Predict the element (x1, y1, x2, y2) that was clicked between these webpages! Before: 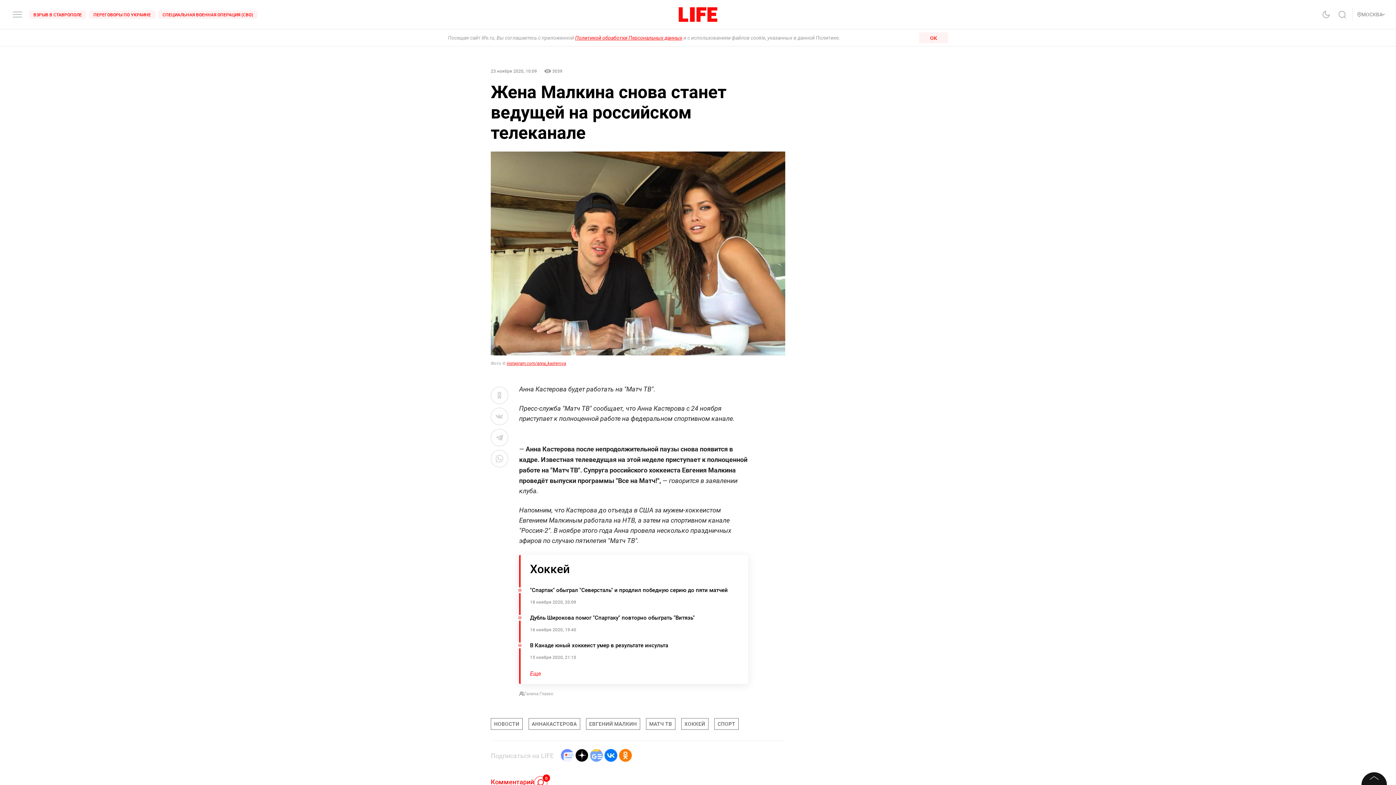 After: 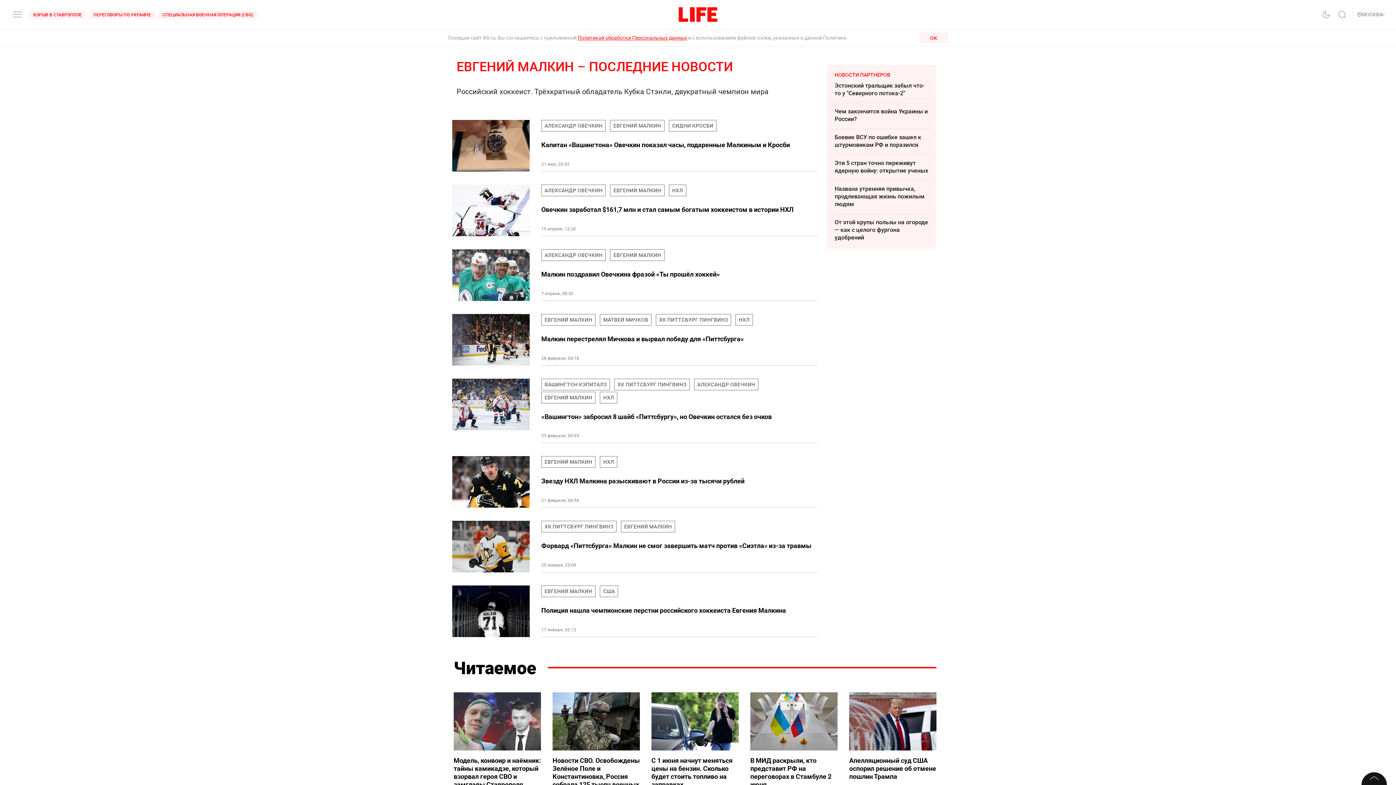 Action: label: ЕВГЕНИЙ МАЛКИН bbox: (586, 718, 640, 730)